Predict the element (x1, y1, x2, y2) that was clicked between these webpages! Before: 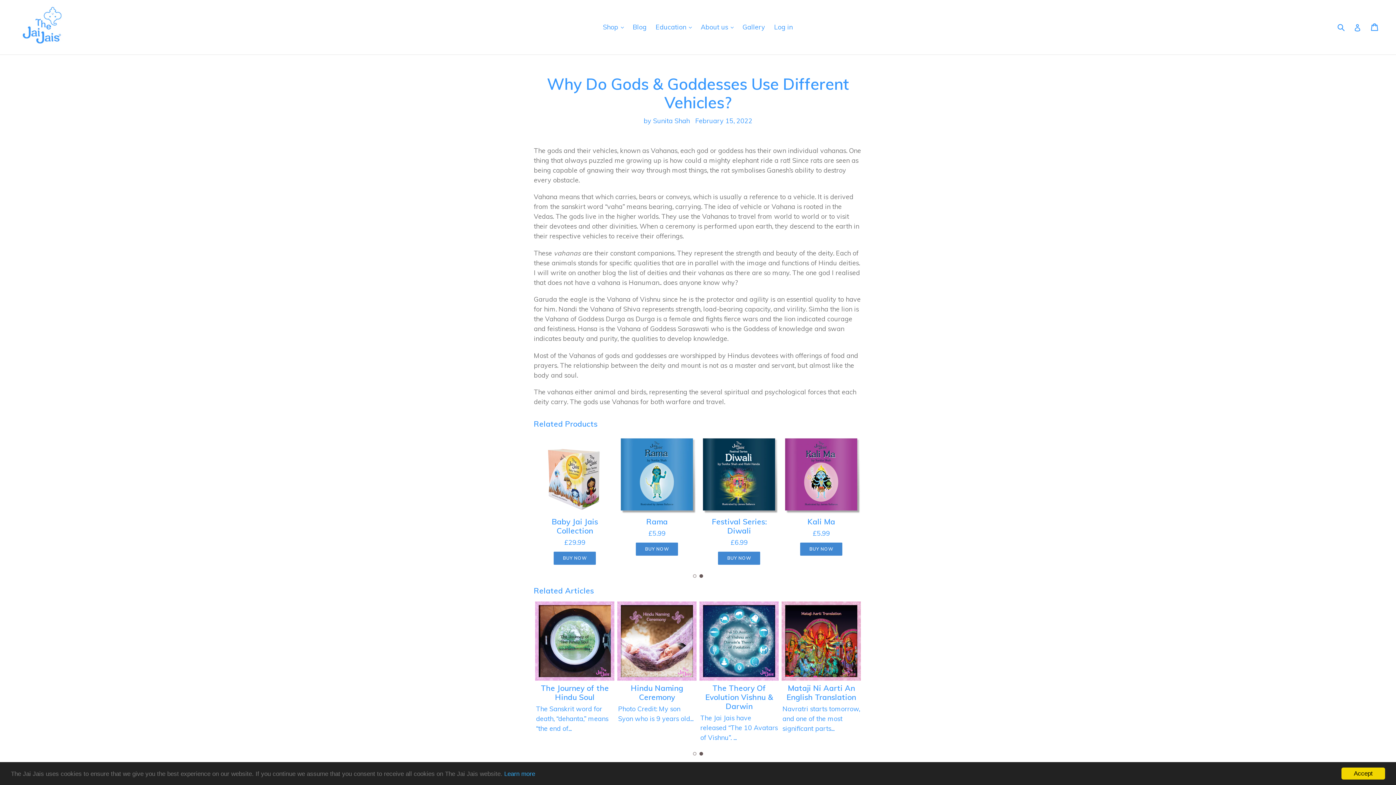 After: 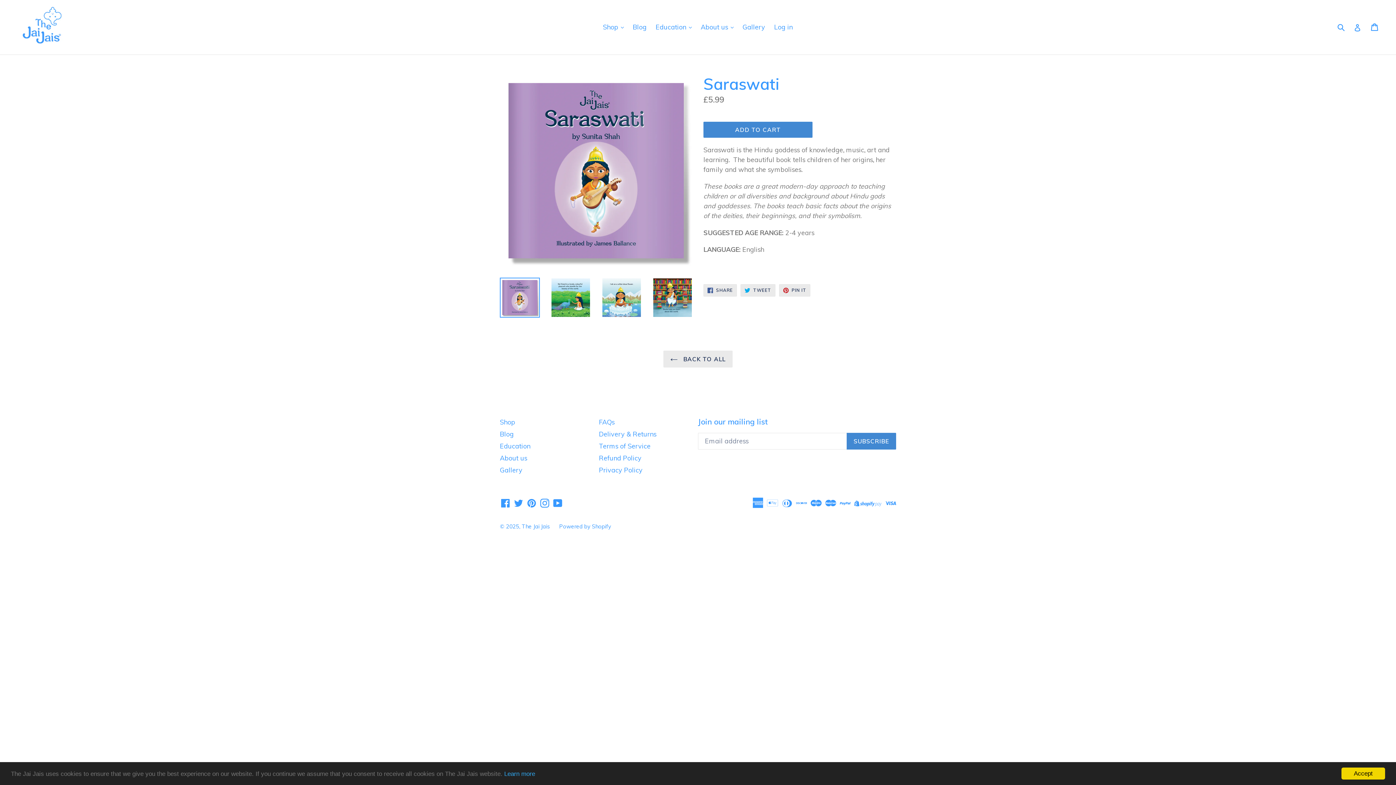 Action: label: Saraswati bbox: (638, 516, 675, 526)